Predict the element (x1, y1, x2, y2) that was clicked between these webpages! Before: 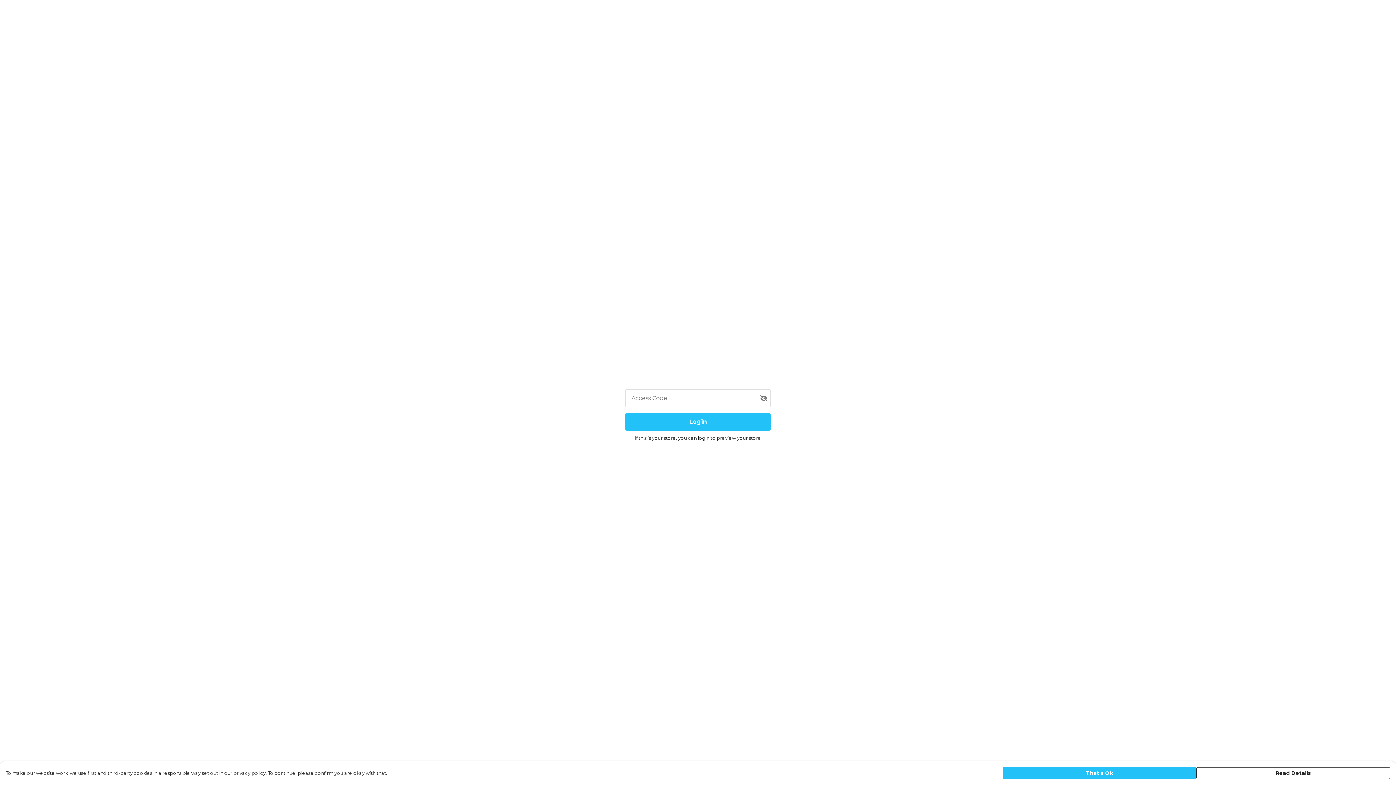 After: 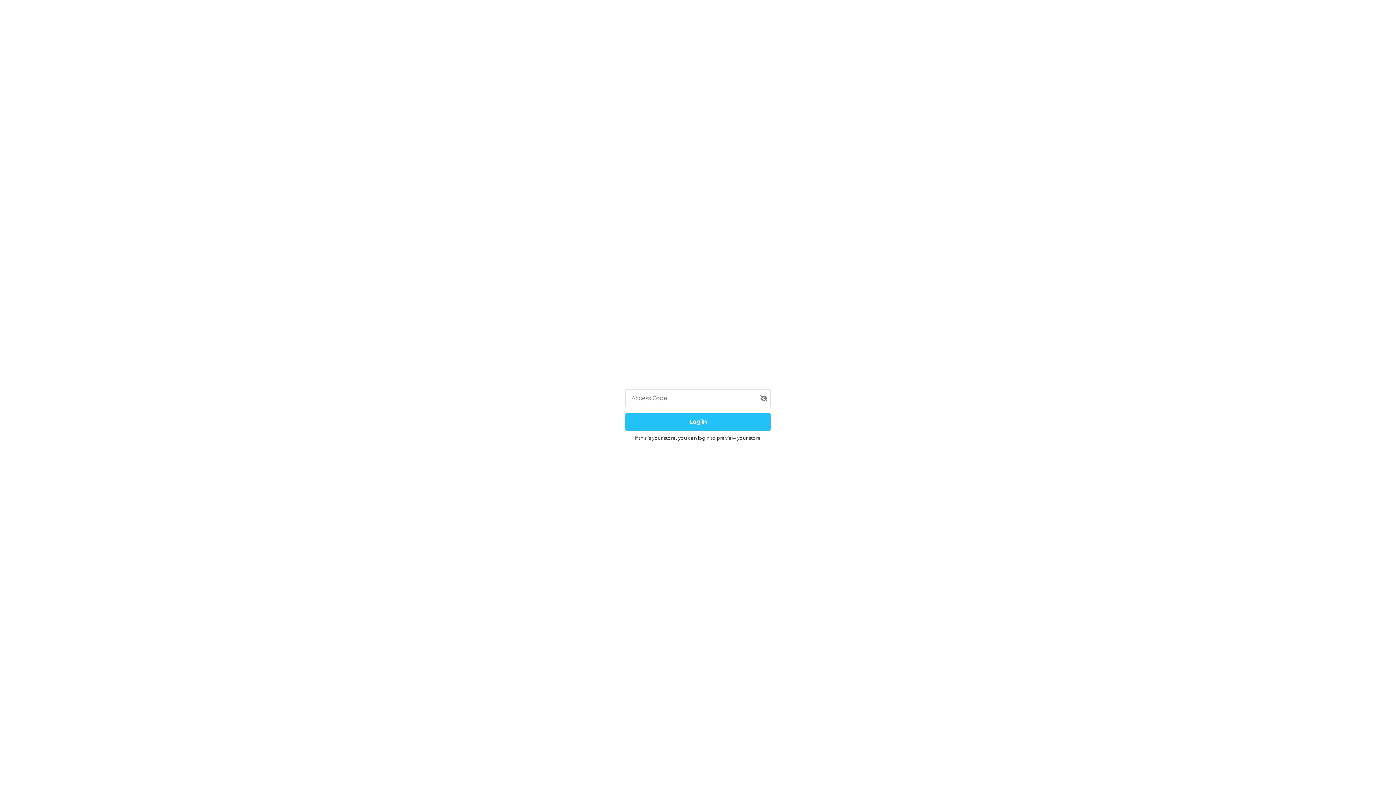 Action: bbox: (1002, 767, 1196, 779) label: That's Ok